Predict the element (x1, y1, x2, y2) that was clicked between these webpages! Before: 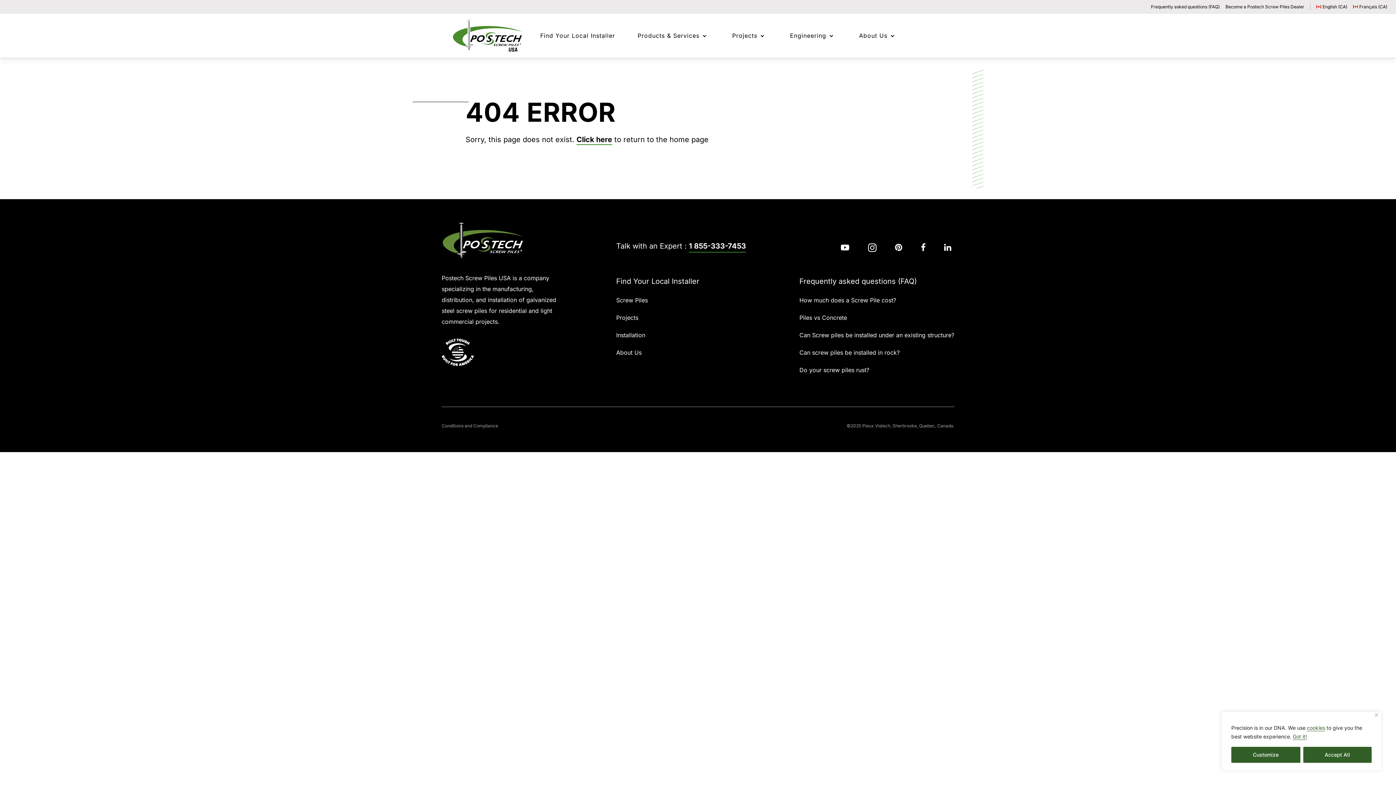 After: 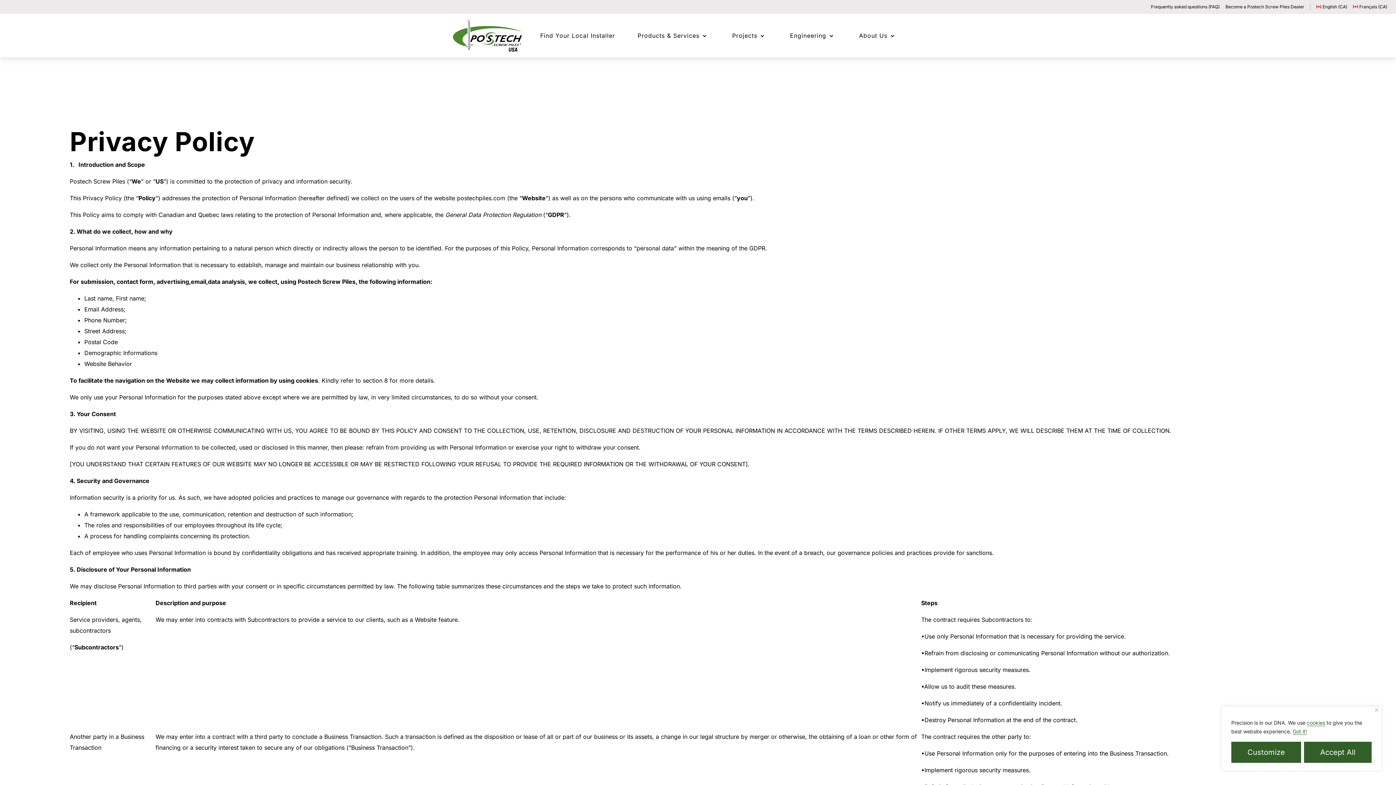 Action: label: Conditions and Compliance bbox: (441, 420, 498, 431)